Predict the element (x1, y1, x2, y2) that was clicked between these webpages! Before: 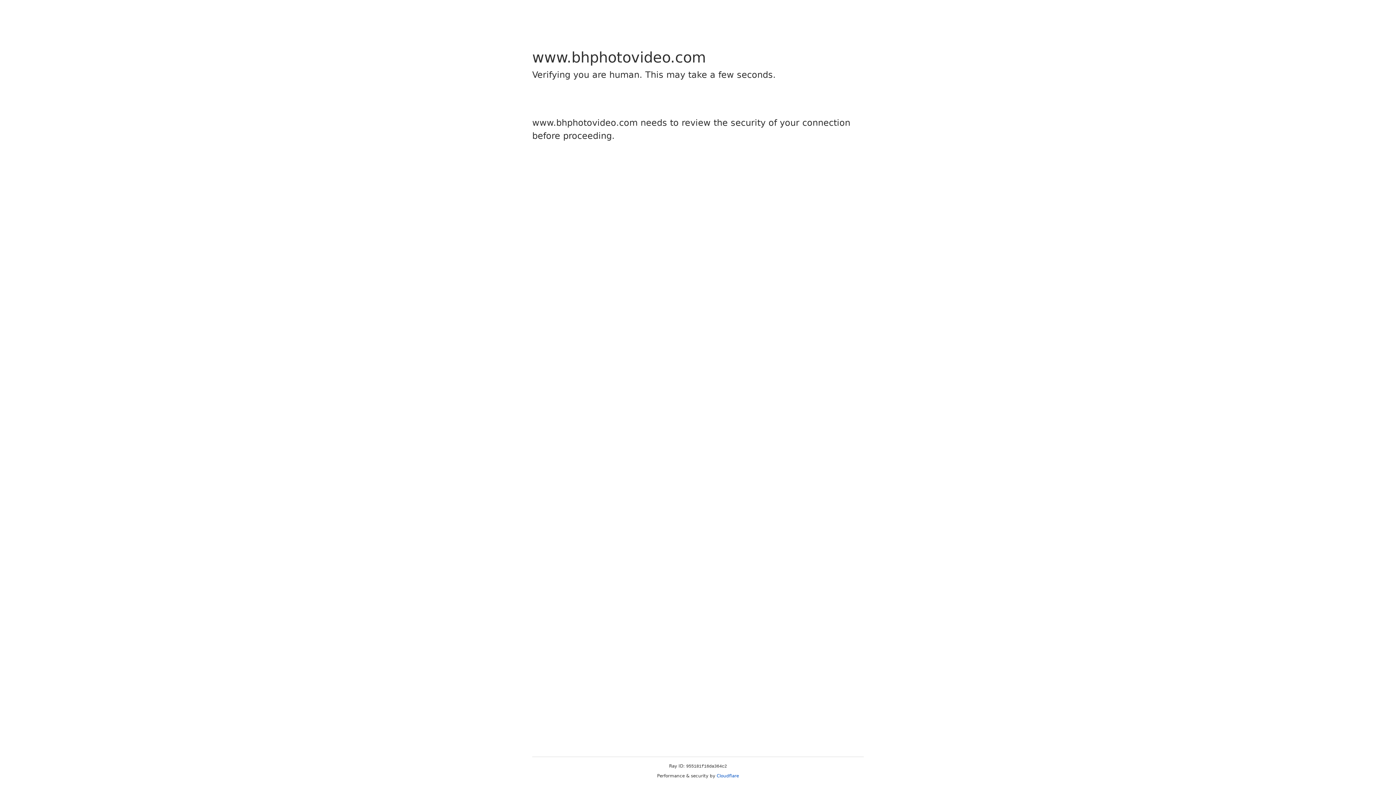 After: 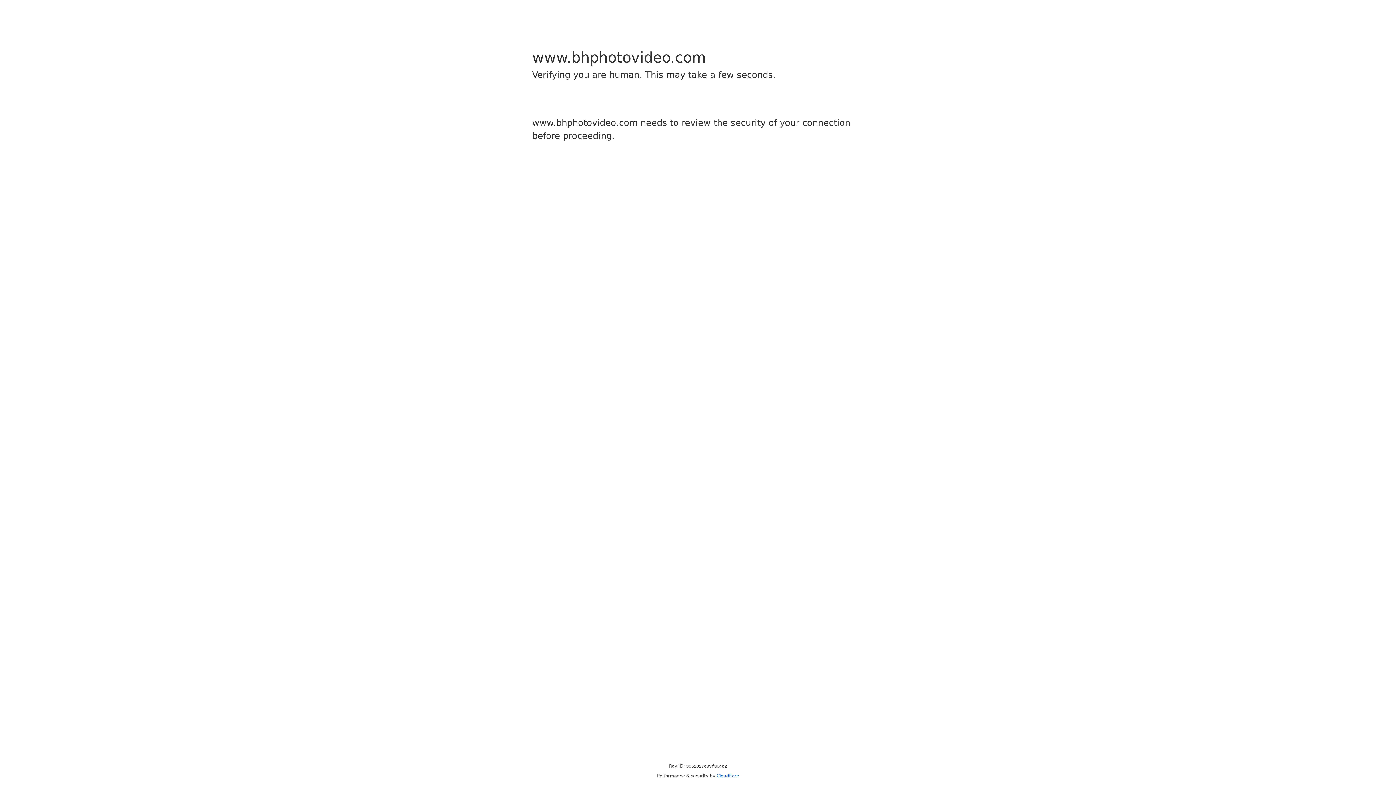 Action: label: Cloudflare bbox: (716, 773, 739, 778)